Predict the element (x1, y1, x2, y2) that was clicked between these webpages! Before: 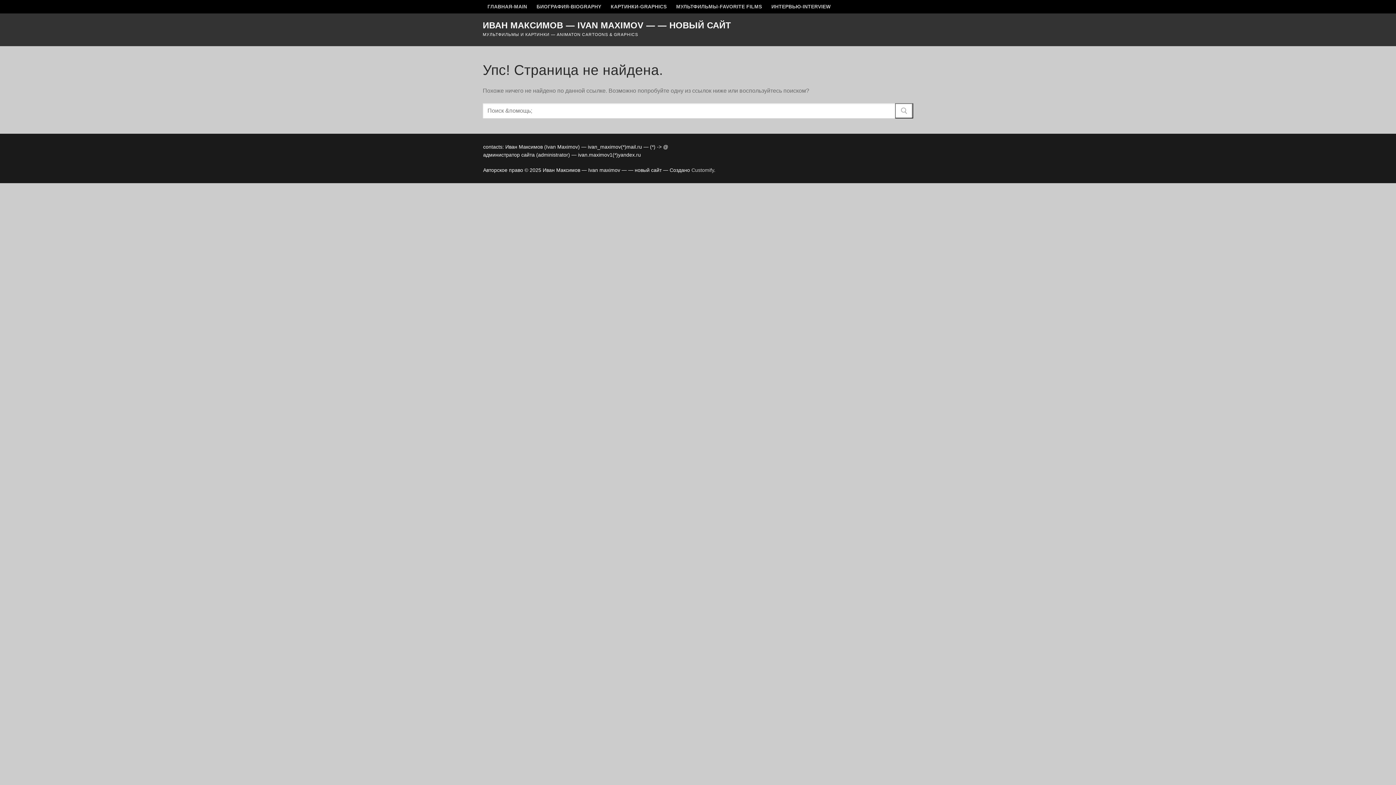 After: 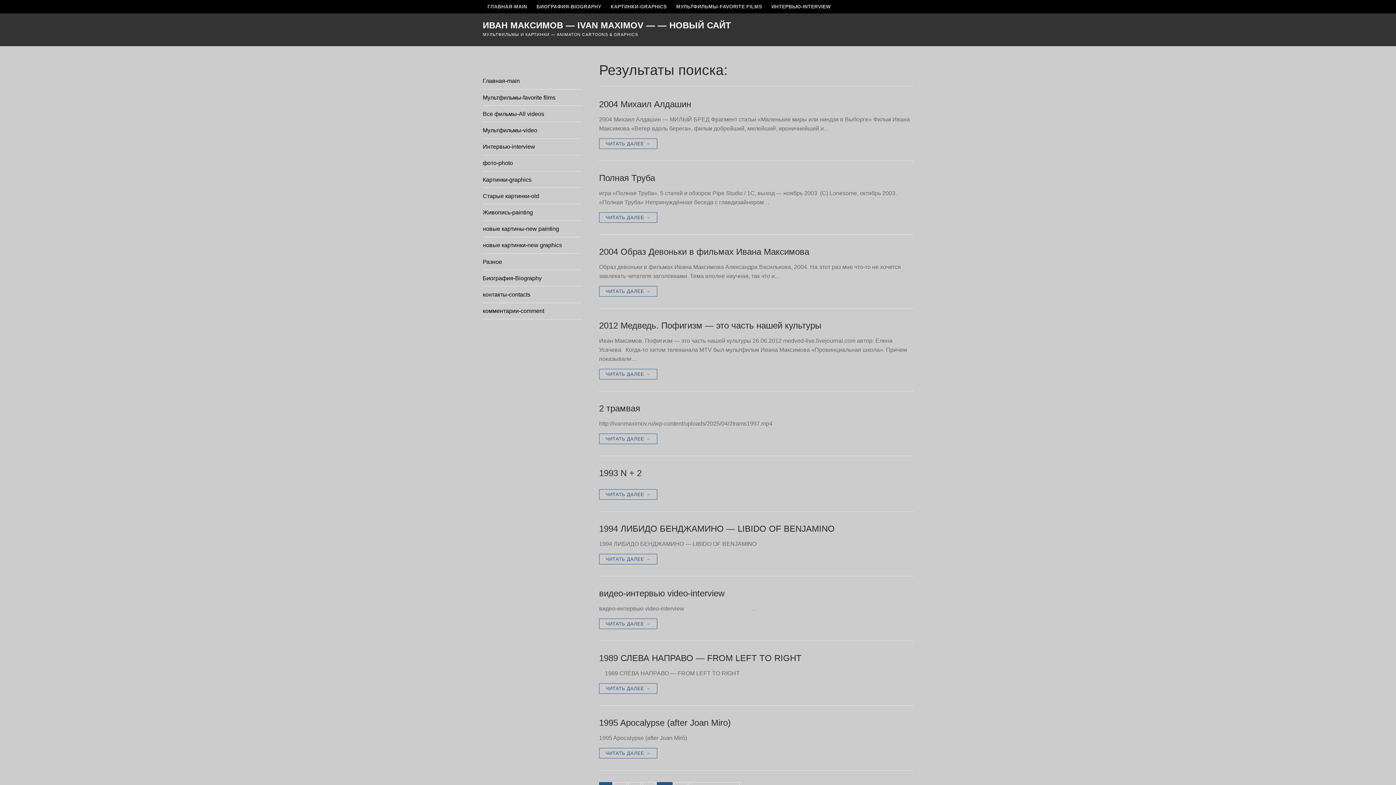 Action: bbox: (895, 103, 913, 118)